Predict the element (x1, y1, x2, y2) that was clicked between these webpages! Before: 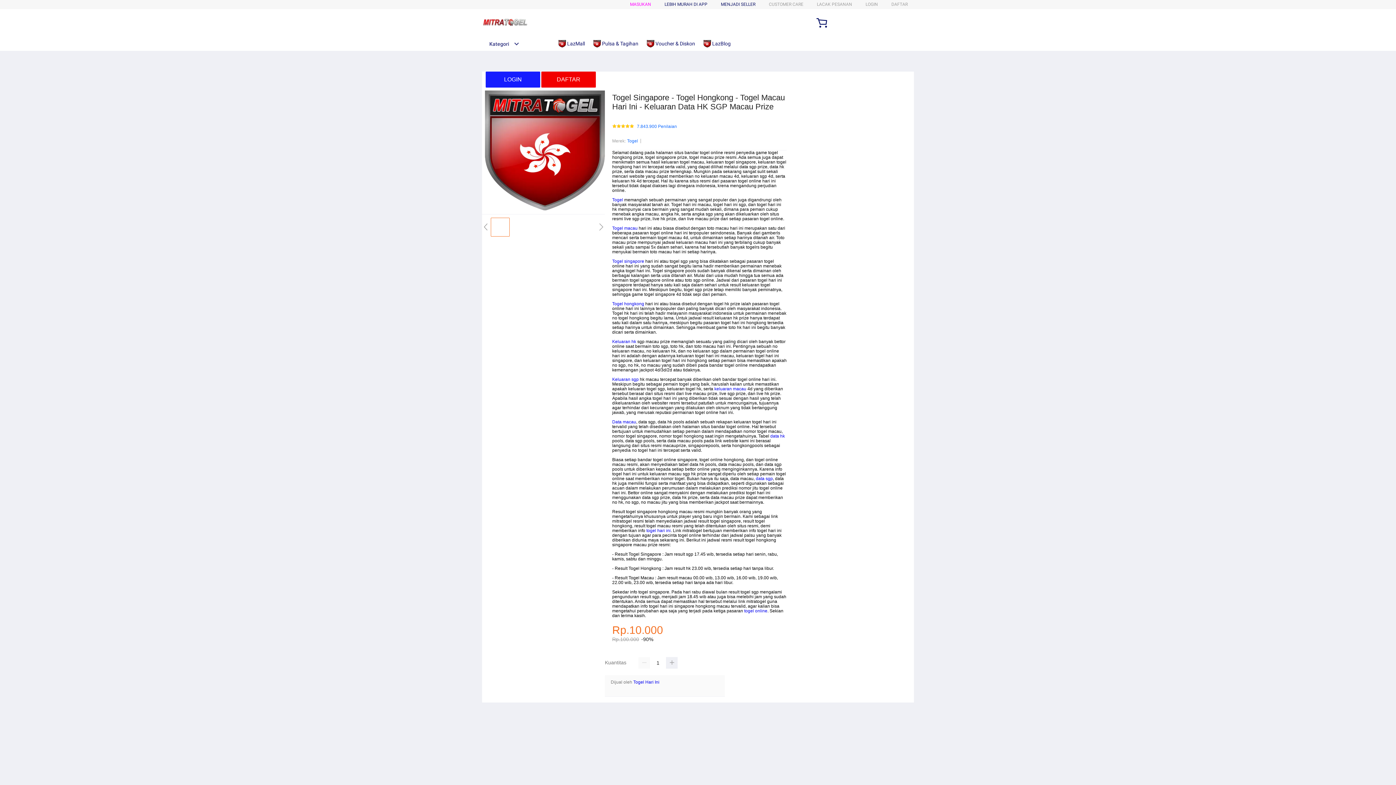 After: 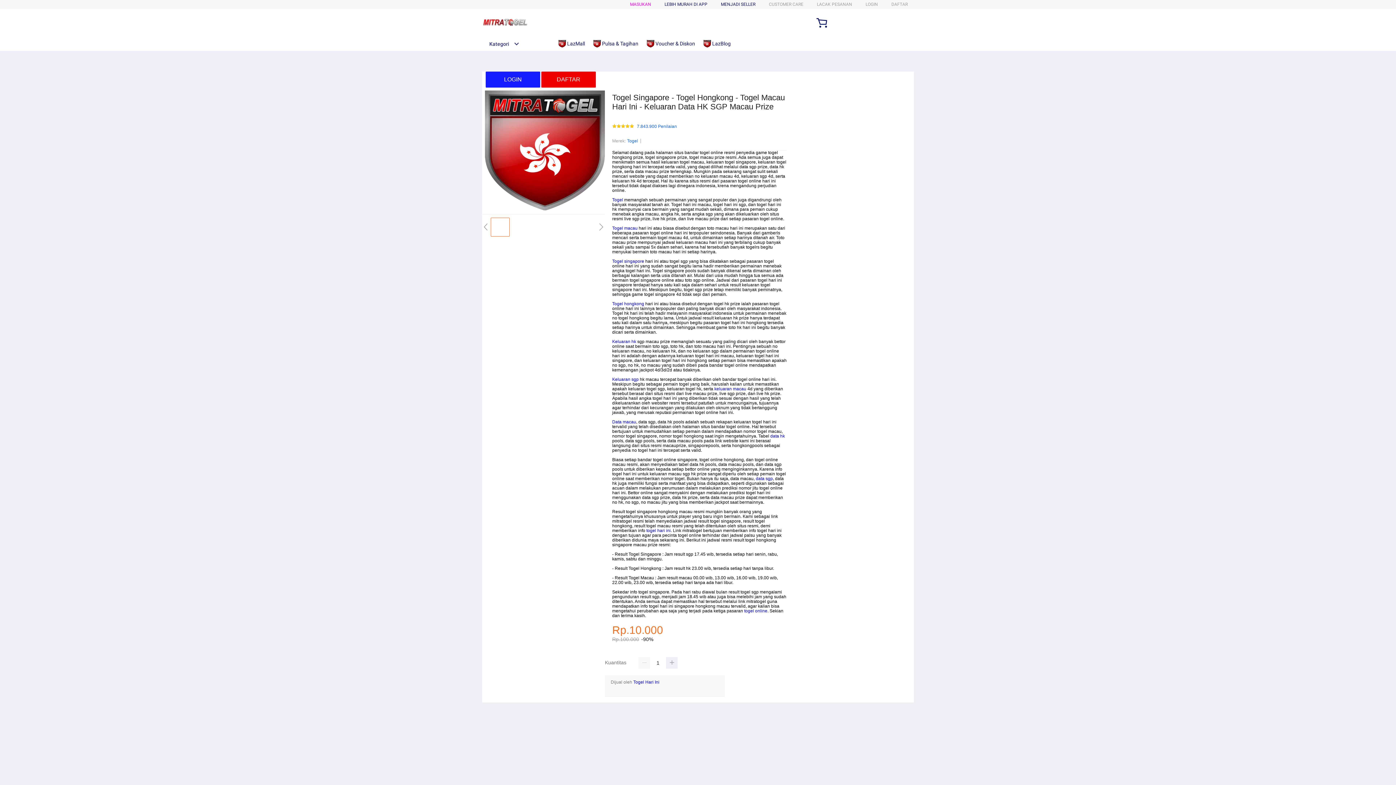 Action: label: Keluaran sgp bbox: (612, 377, 638, 382)